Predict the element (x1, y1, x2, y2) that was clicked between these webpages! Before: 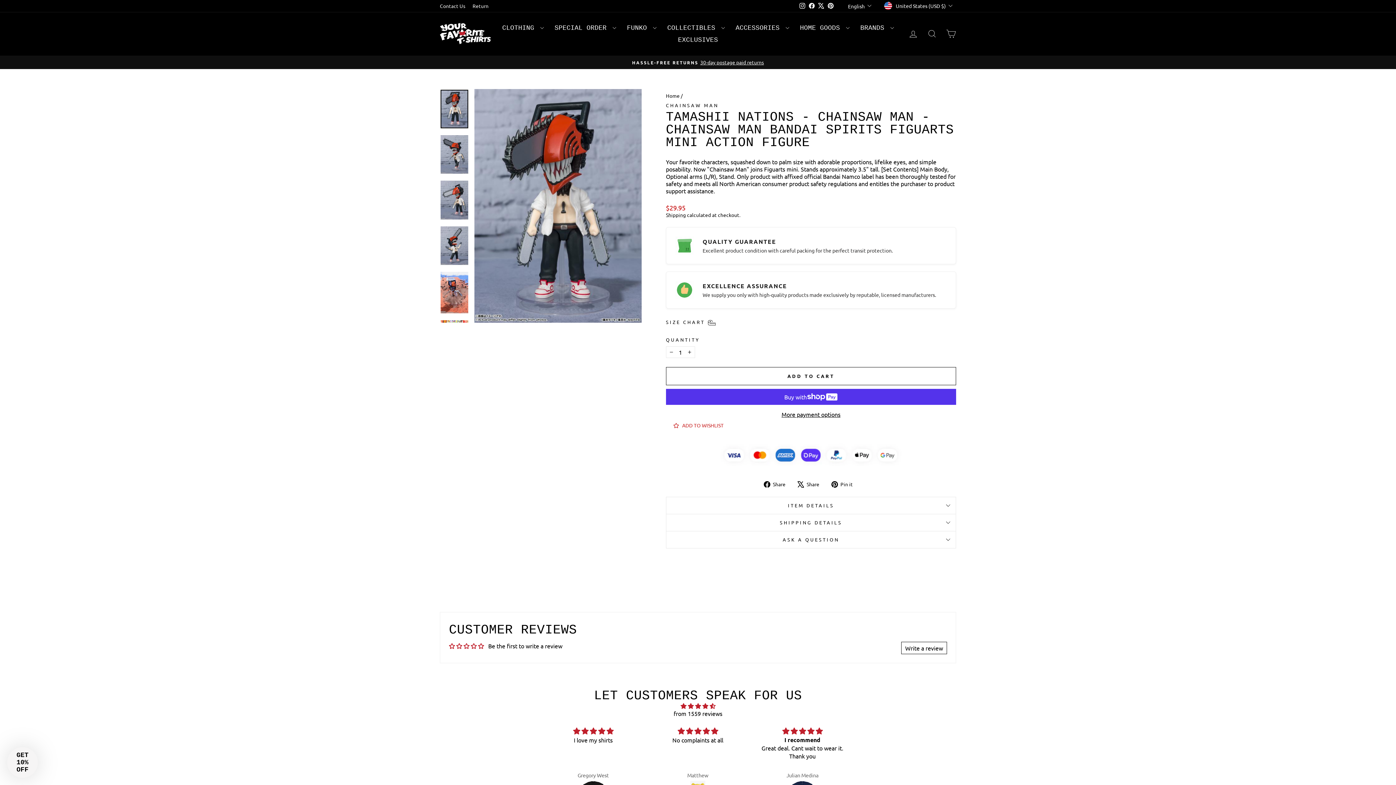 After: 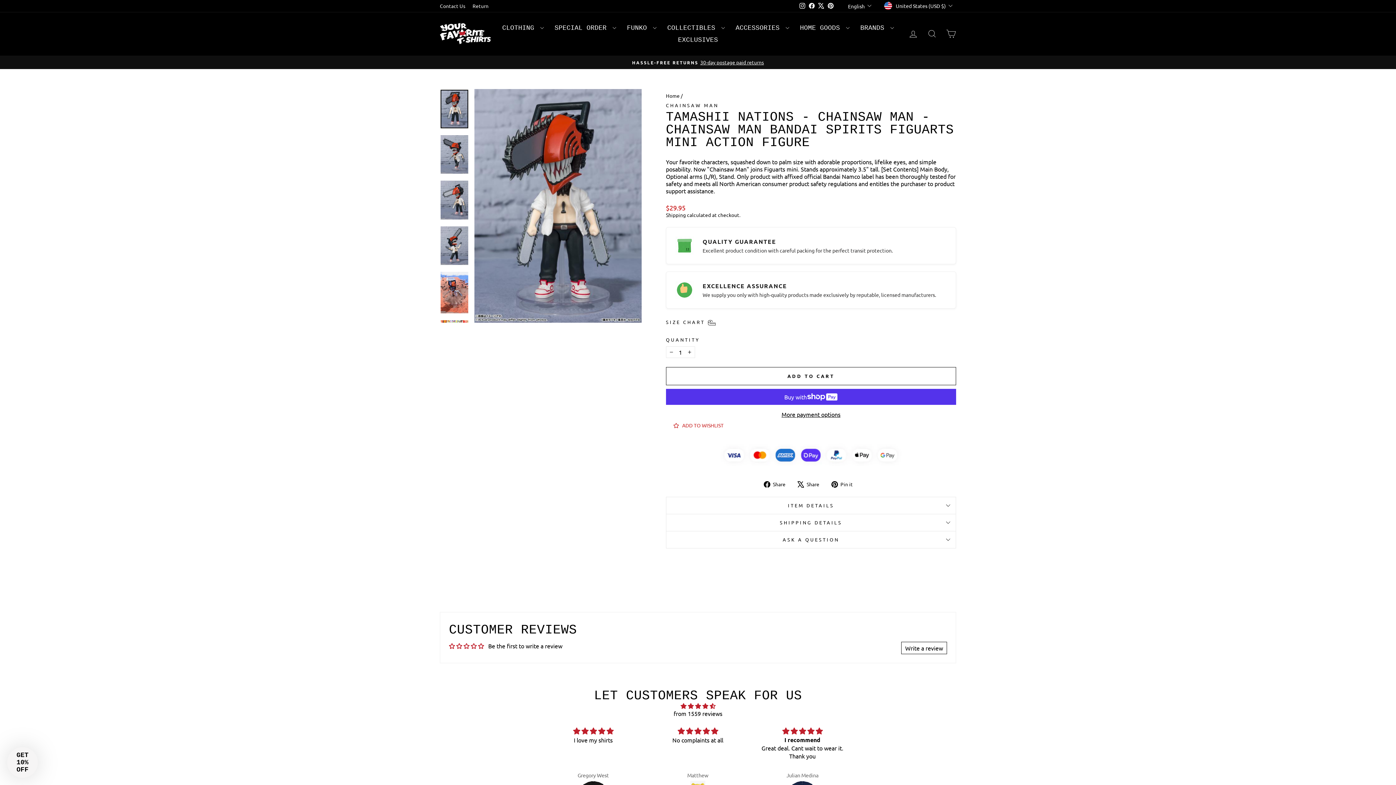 Action: bbox: (831, 480, 858, 487) label:  Pin it
Pin on Pinterest